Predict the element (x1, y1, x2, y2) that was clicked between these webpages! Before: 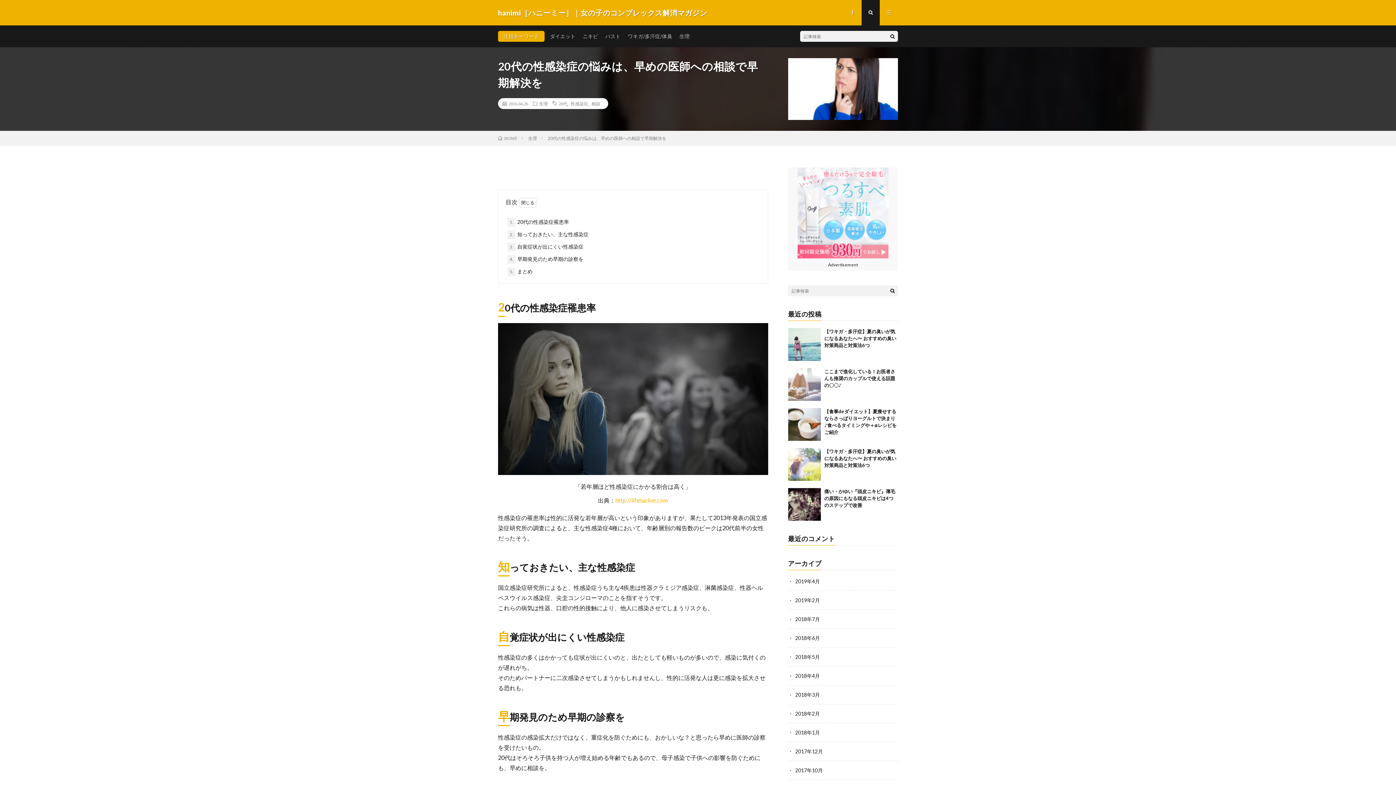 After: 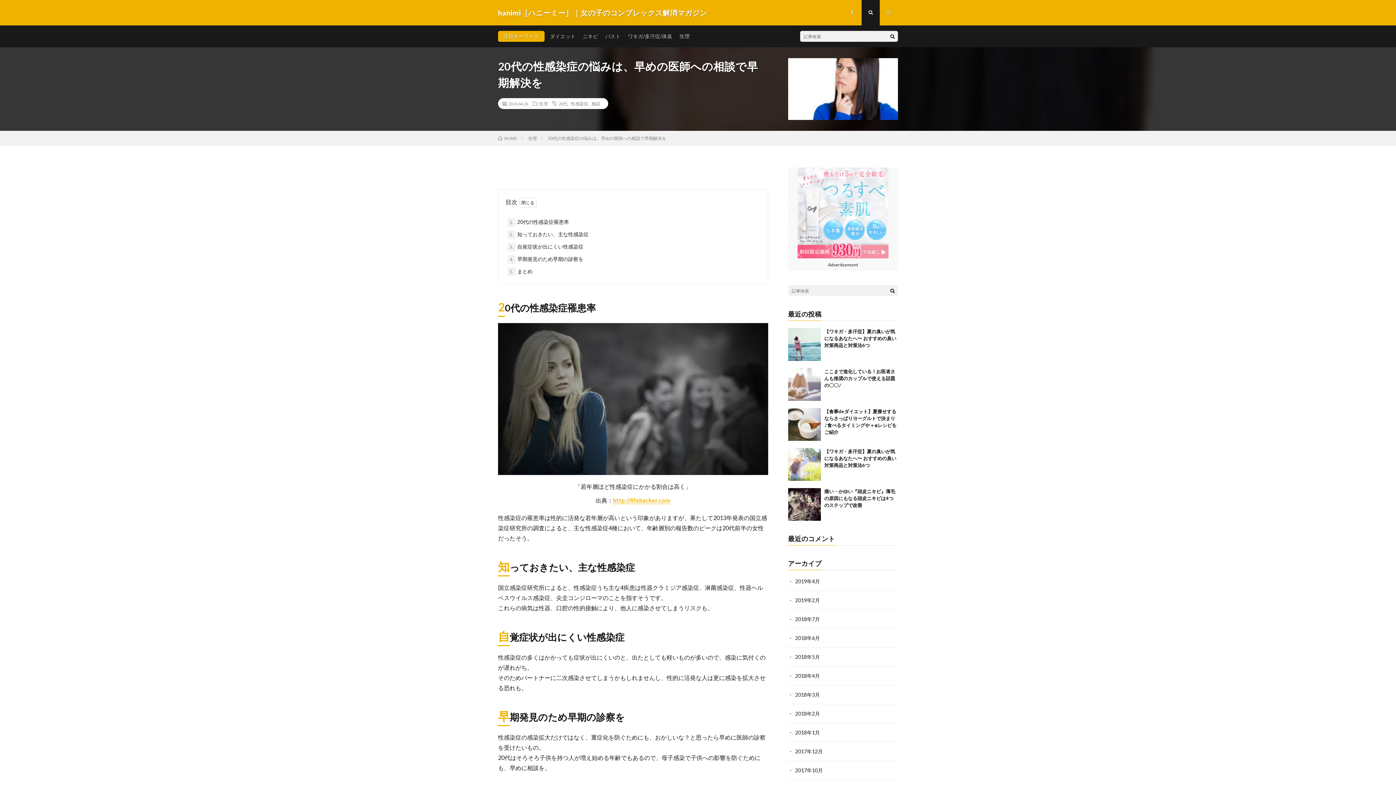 Action: bbox: (615, 497, 668, 503) label: http://lifehacker.com